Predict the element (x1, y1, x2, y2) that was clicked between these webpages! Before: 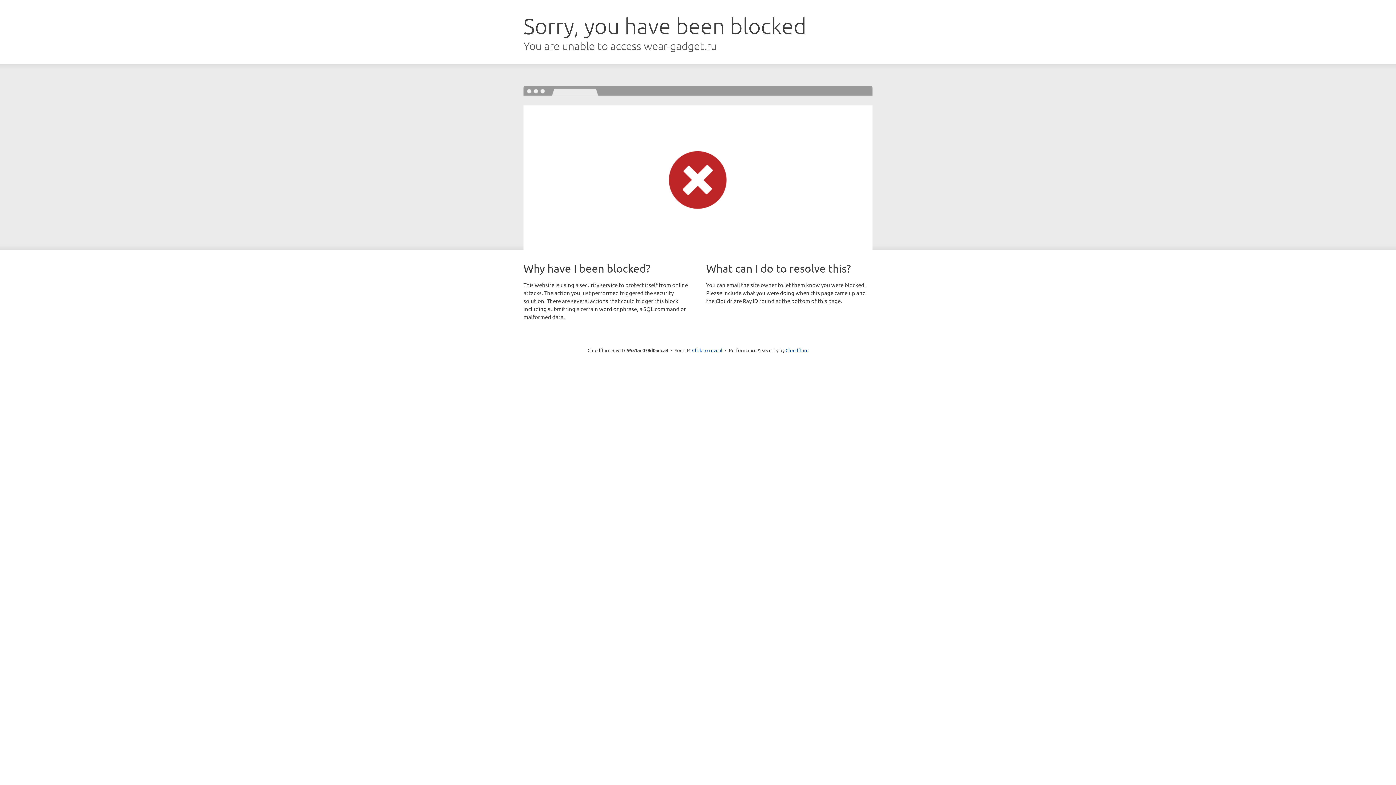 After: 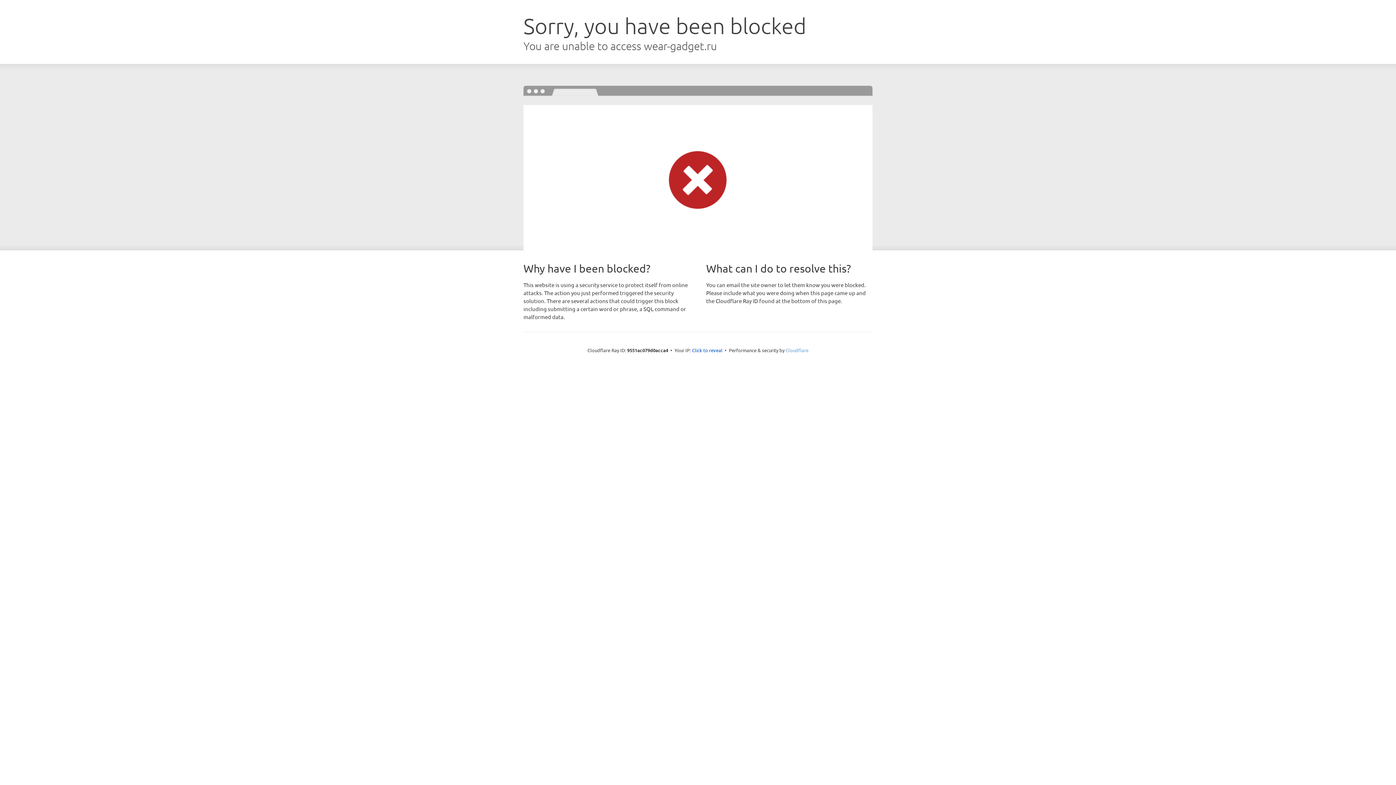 Action: bbox: (785, 347, 808, 353) label: Cloudflare